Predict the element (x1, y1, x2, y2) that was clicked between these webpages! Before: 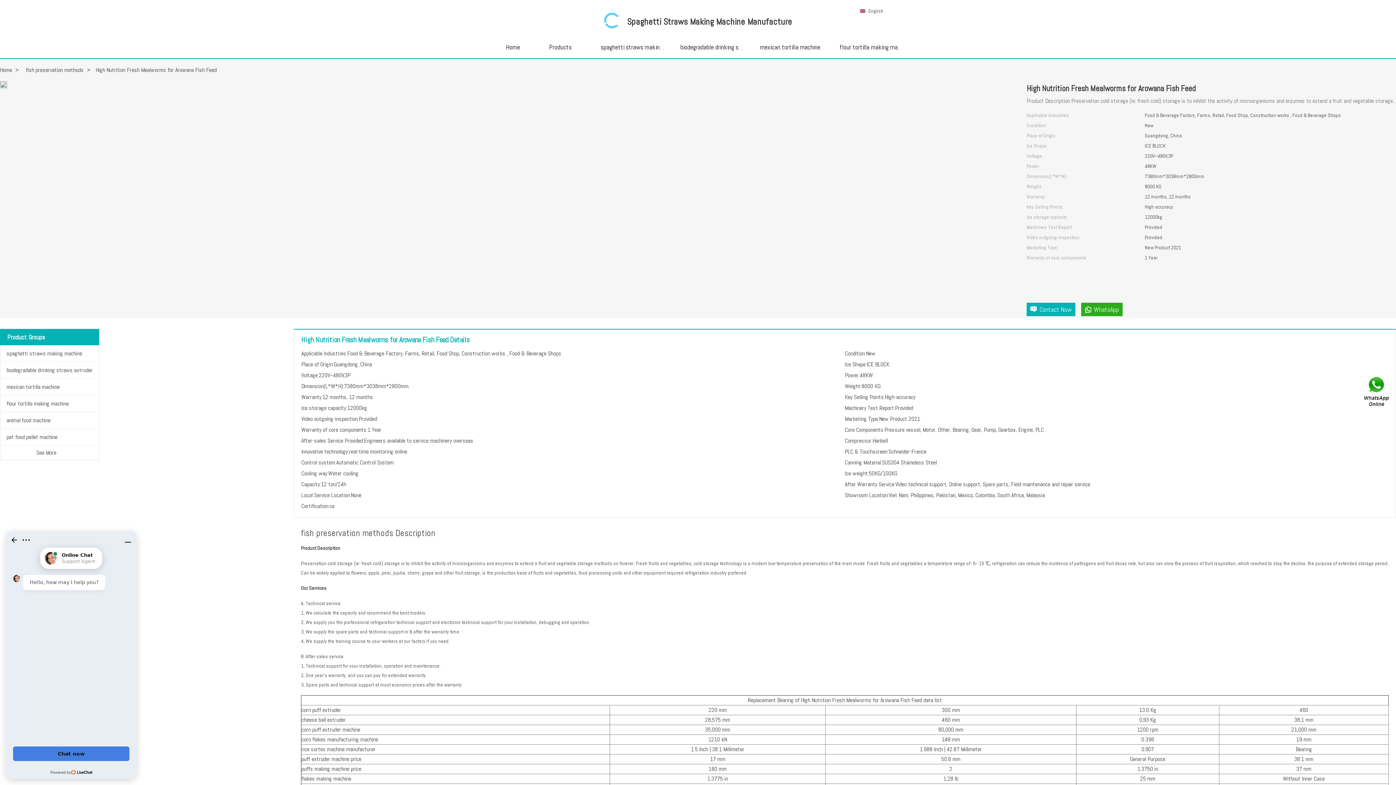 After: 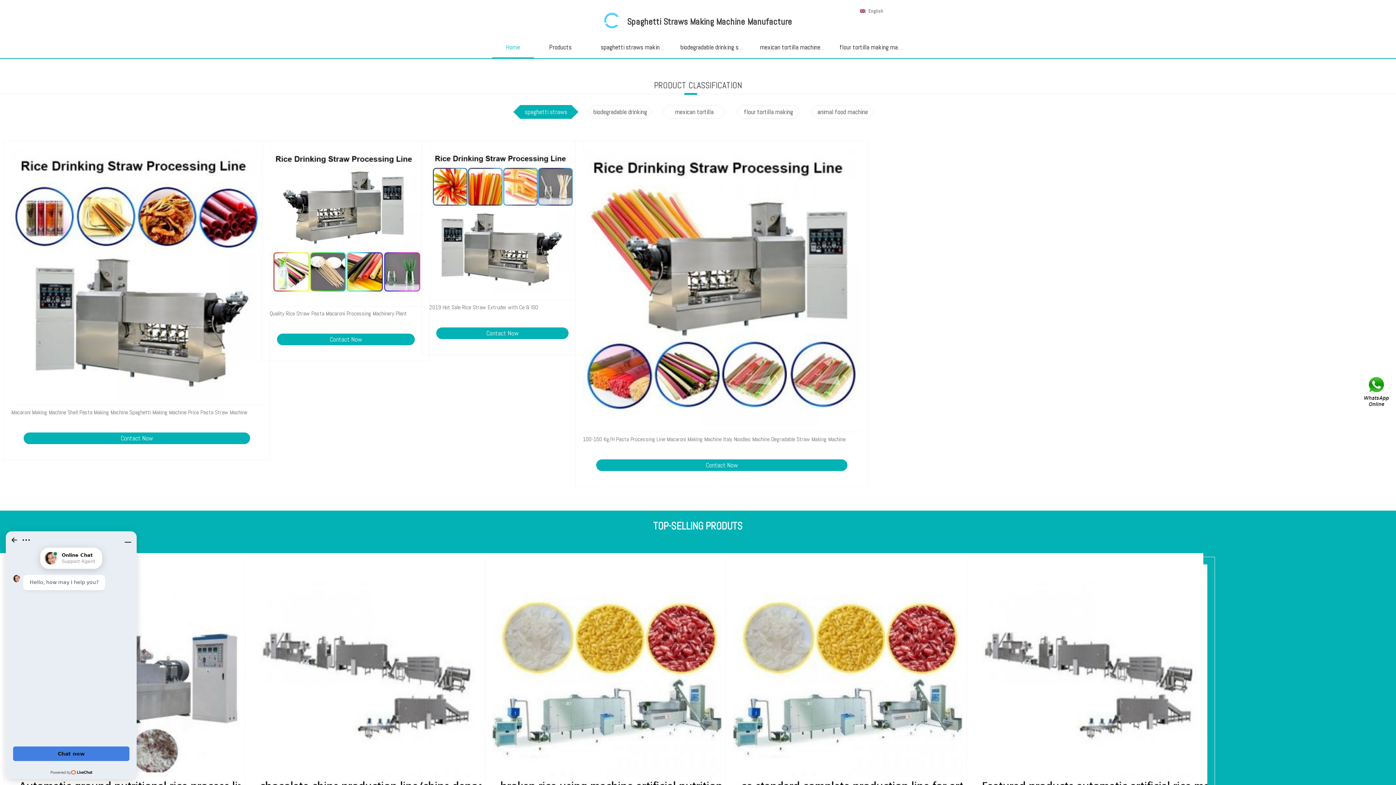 Action: bbox: (627, 10, 792, 32) label: Spaghetti Straws Making Machine Manufacture